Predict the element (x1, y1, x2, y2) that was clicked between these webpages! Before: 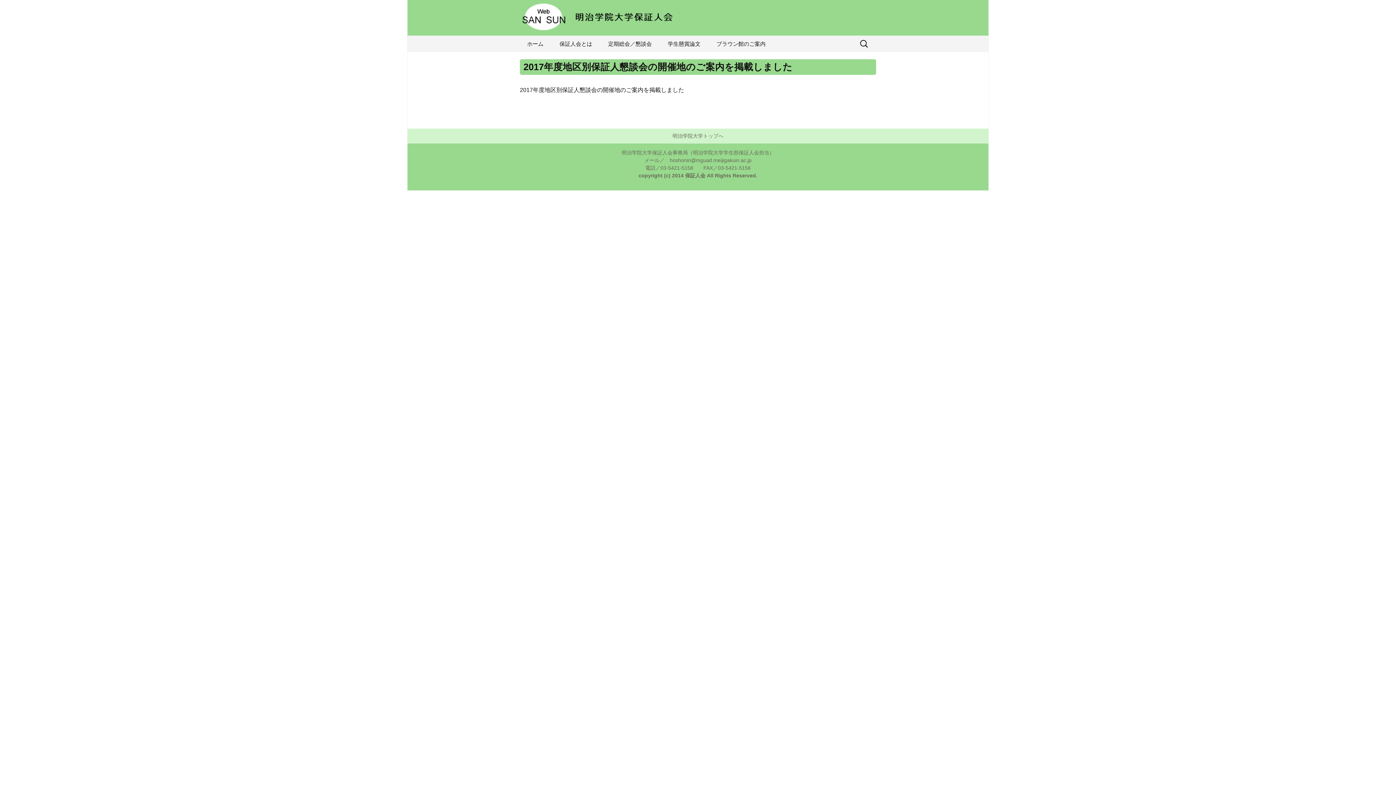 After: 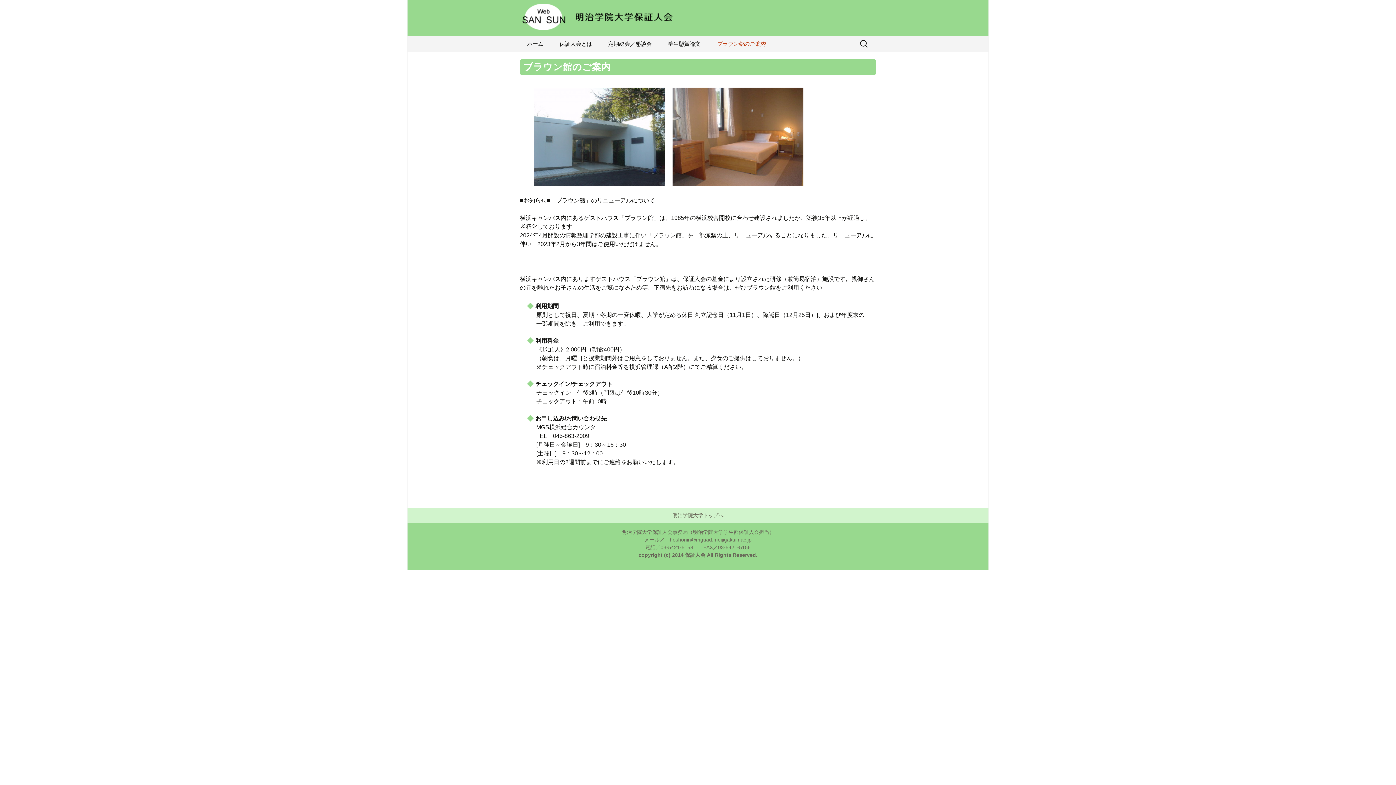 Action: label: ブラウン館のご案内 bbox: (709, 35, 773, 52)